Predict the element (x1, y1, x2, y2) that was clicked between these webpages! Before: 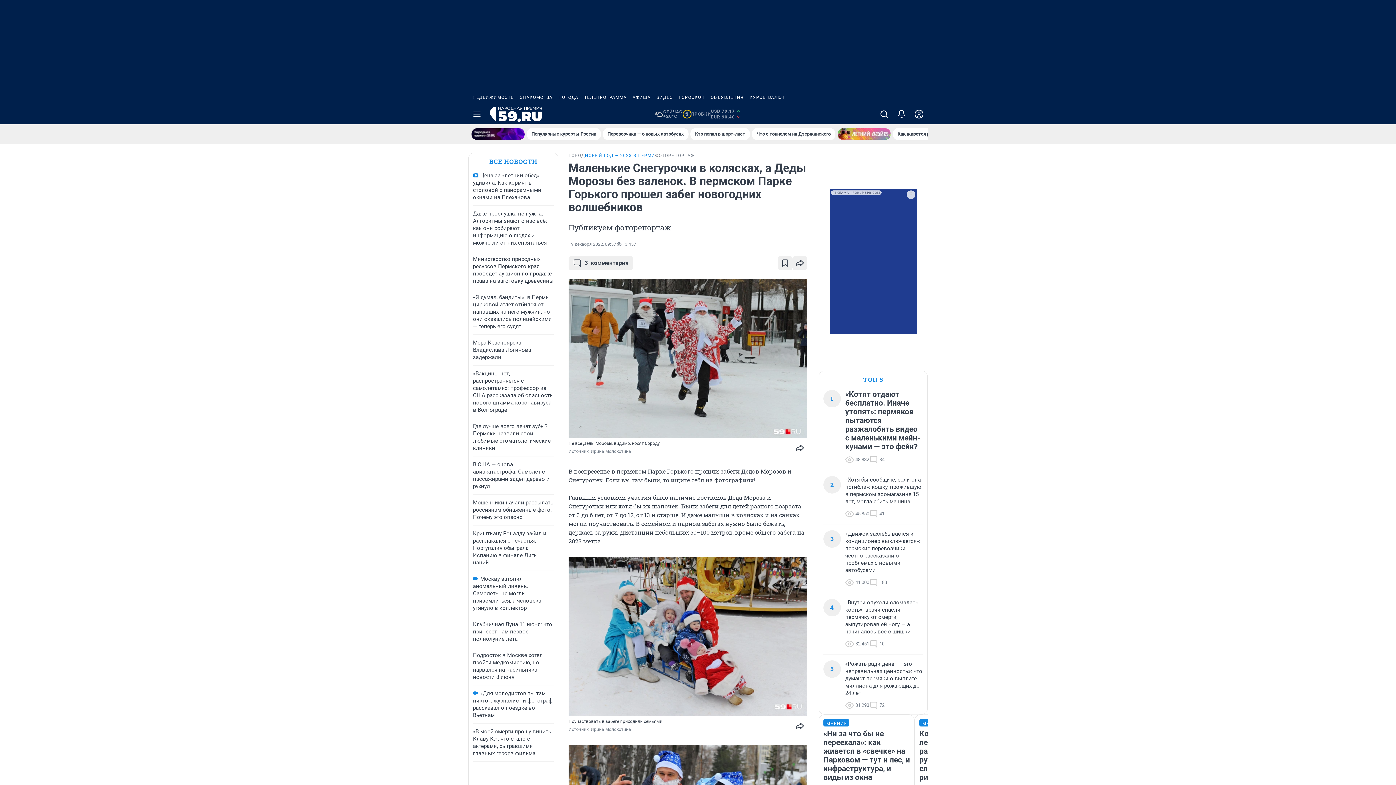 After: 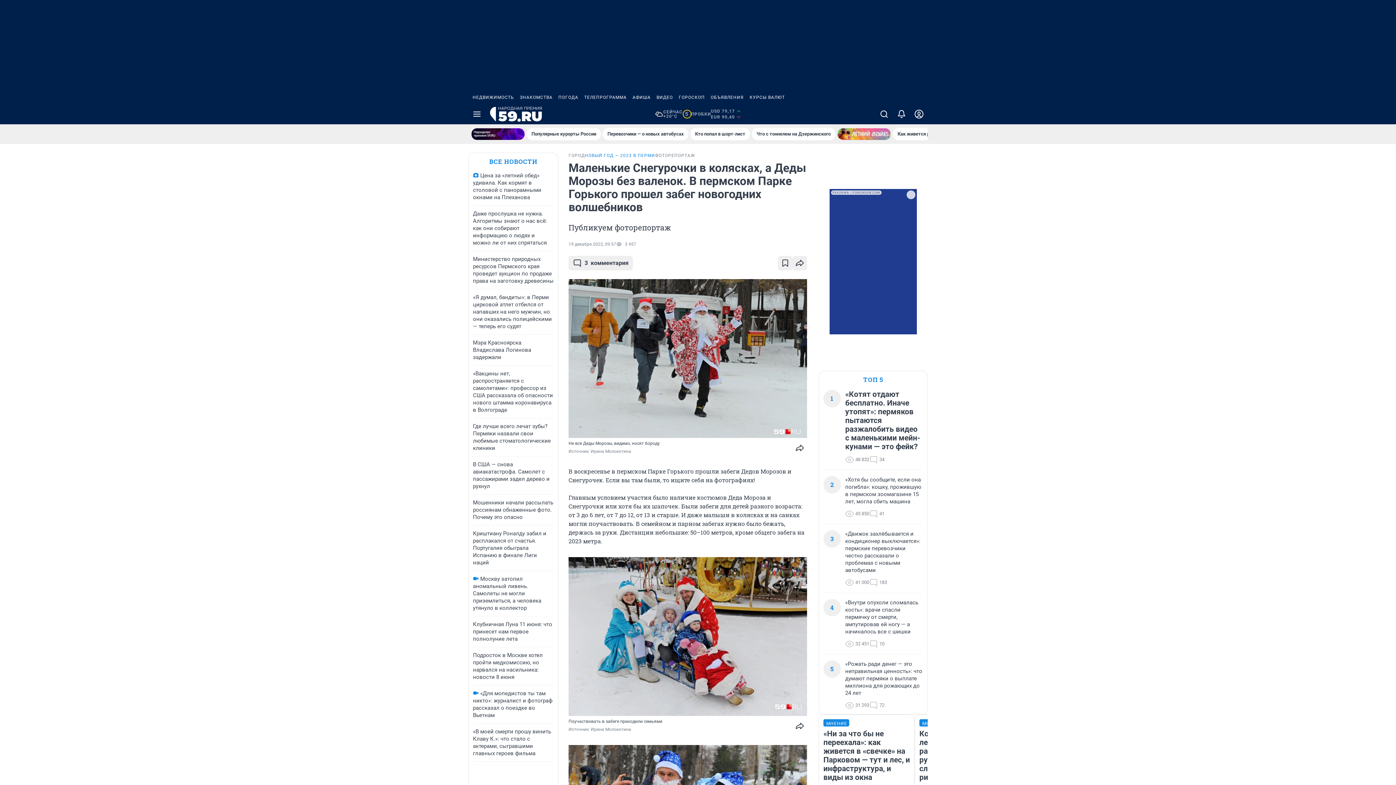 Action: bbox: (517, 90, 555, 104) label: ЗНАКОМСТВА